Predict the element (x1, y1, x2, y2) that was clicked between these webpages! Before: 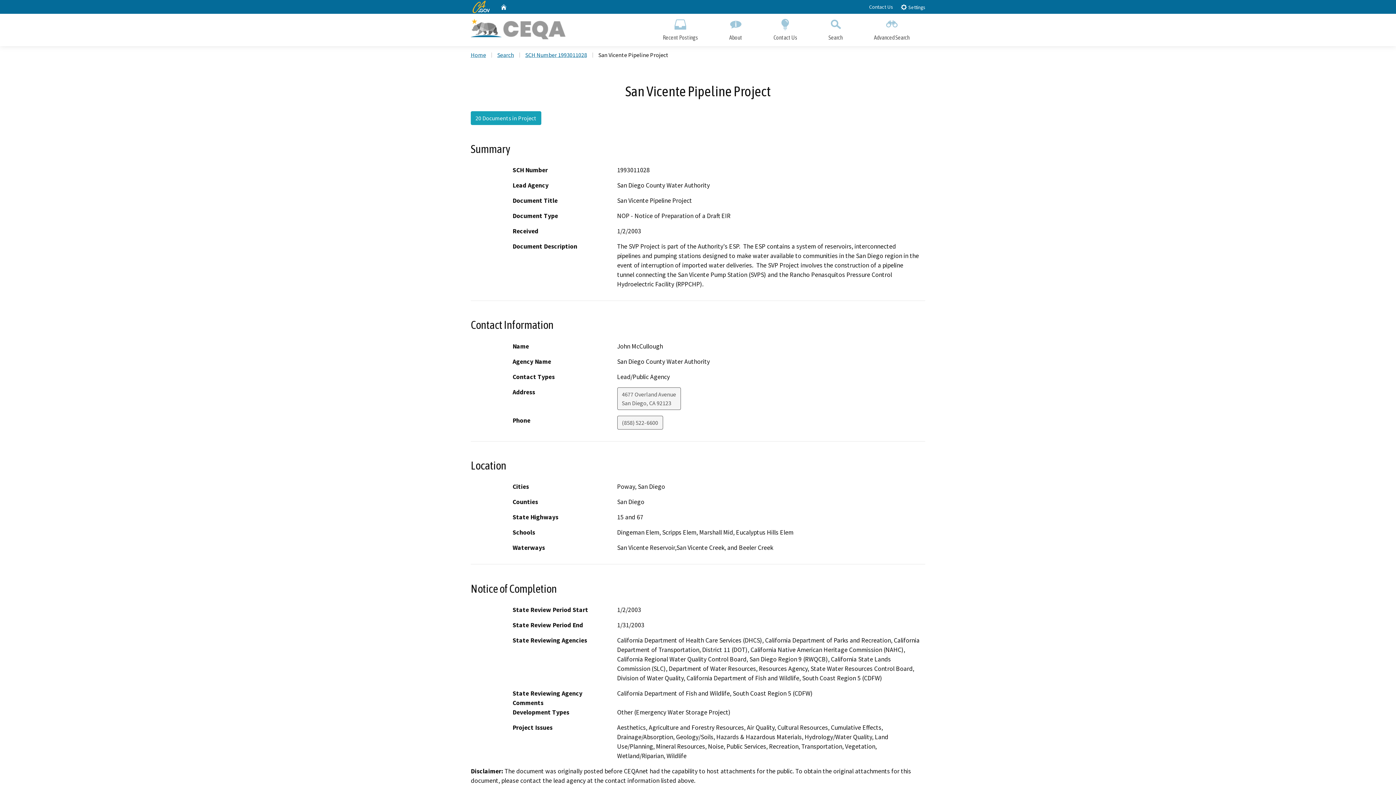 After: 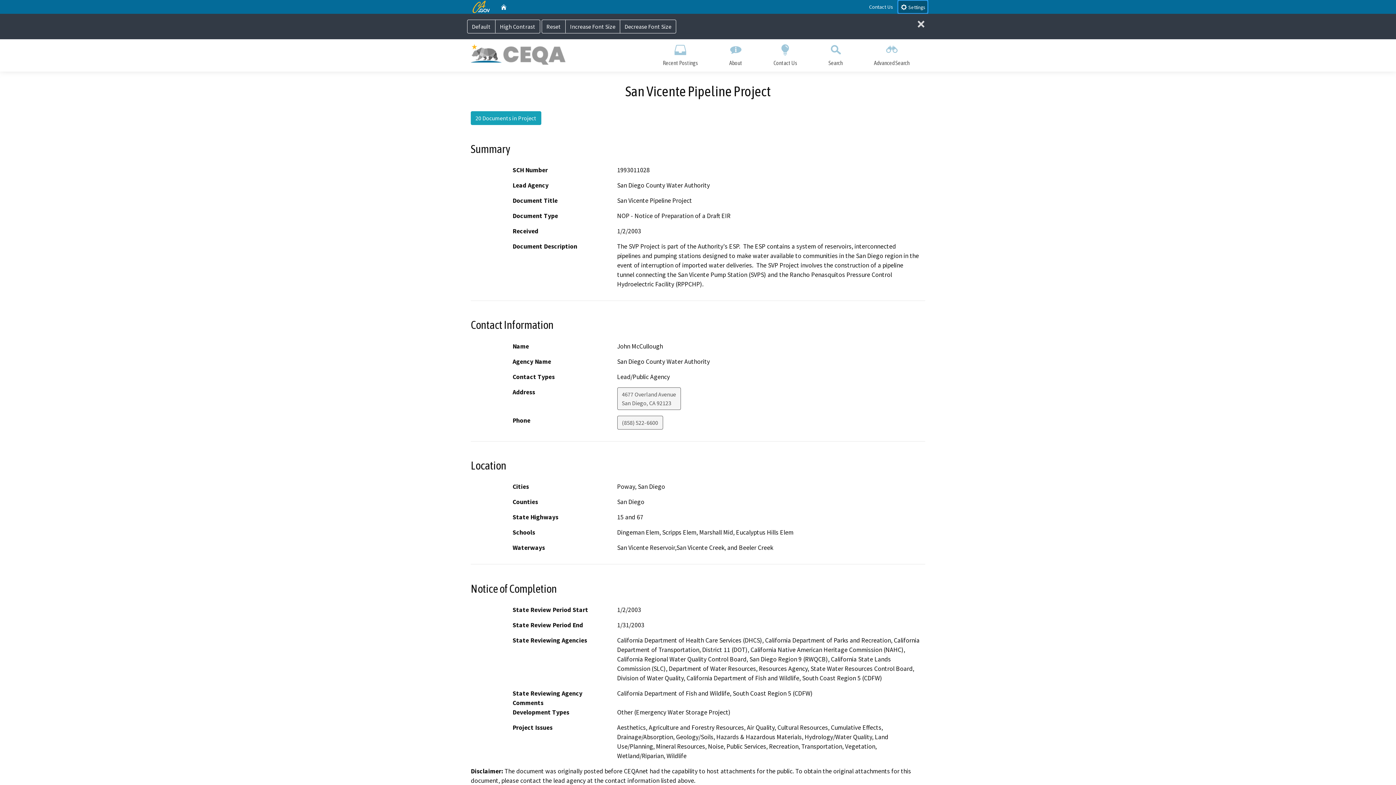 Action: label:  Settings bbox: (898, 0, 927, 12)